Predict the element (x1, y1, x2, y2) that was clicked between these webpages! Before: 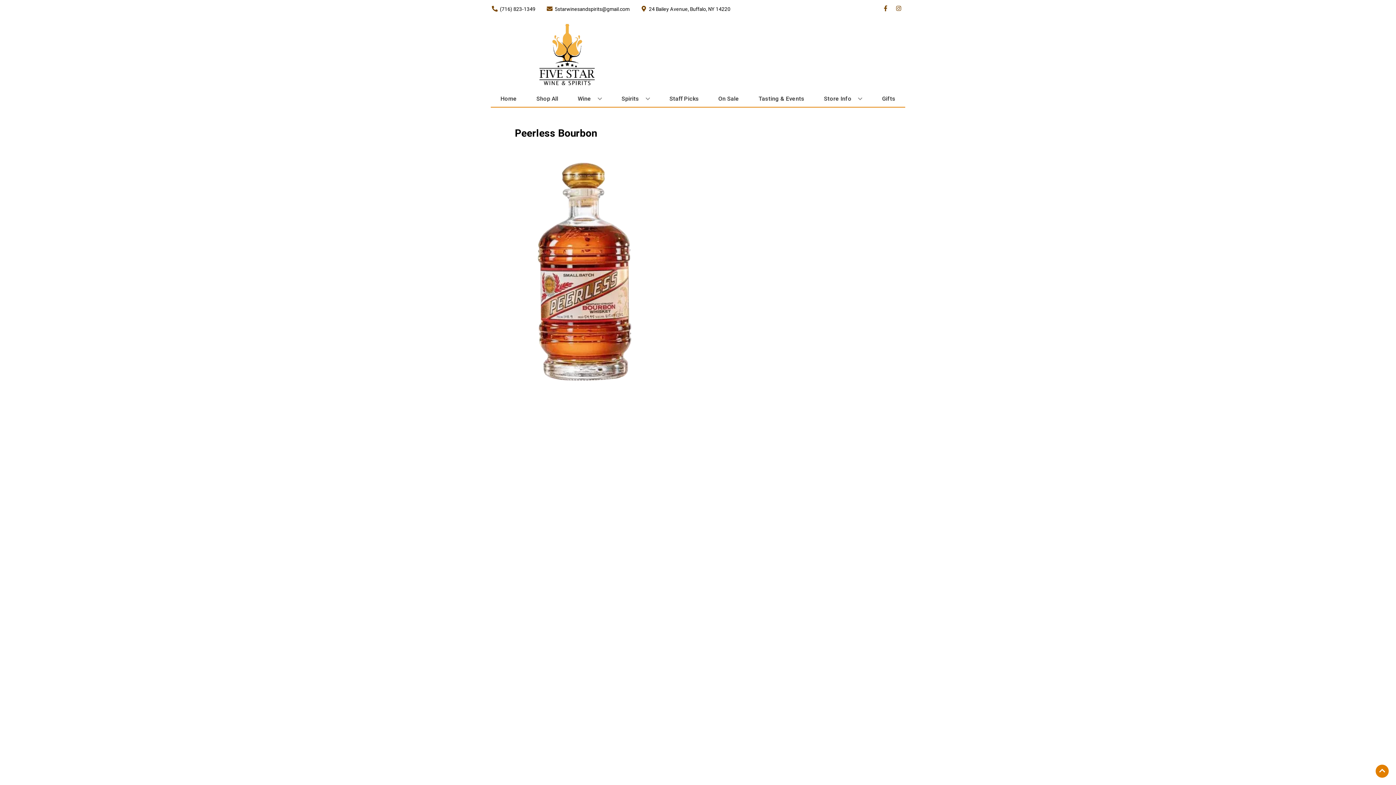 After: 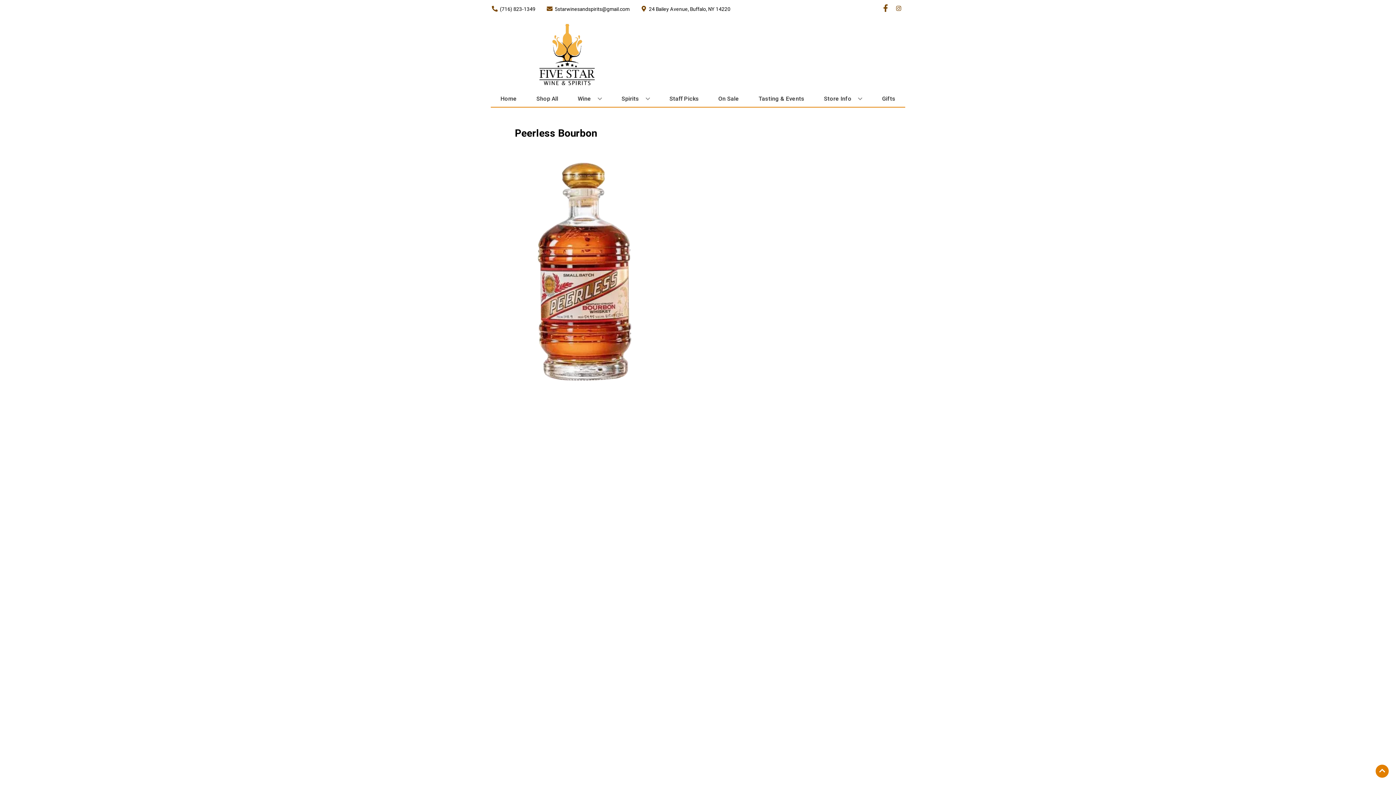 Action: bbox: (879, 5, 892, 12) label: Opens facebook in a new tab